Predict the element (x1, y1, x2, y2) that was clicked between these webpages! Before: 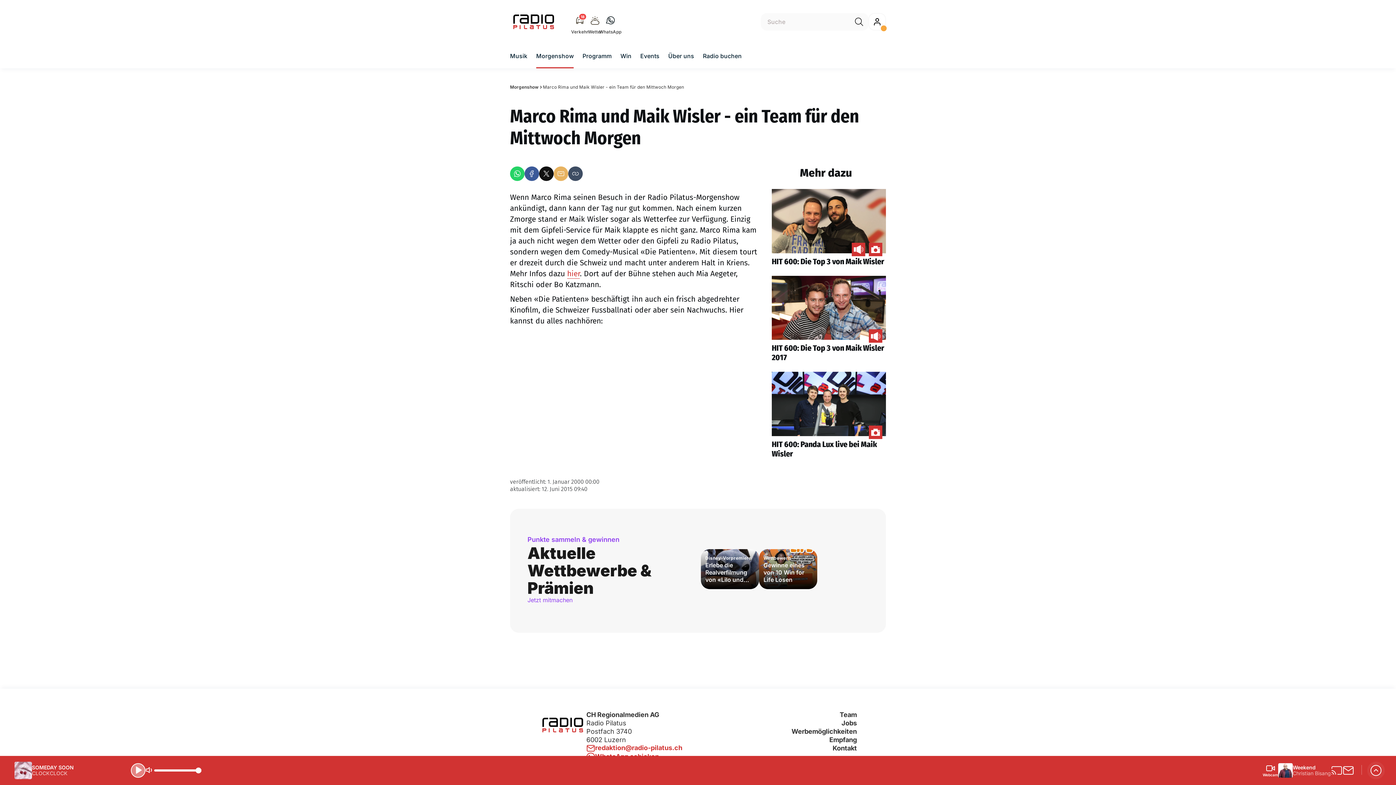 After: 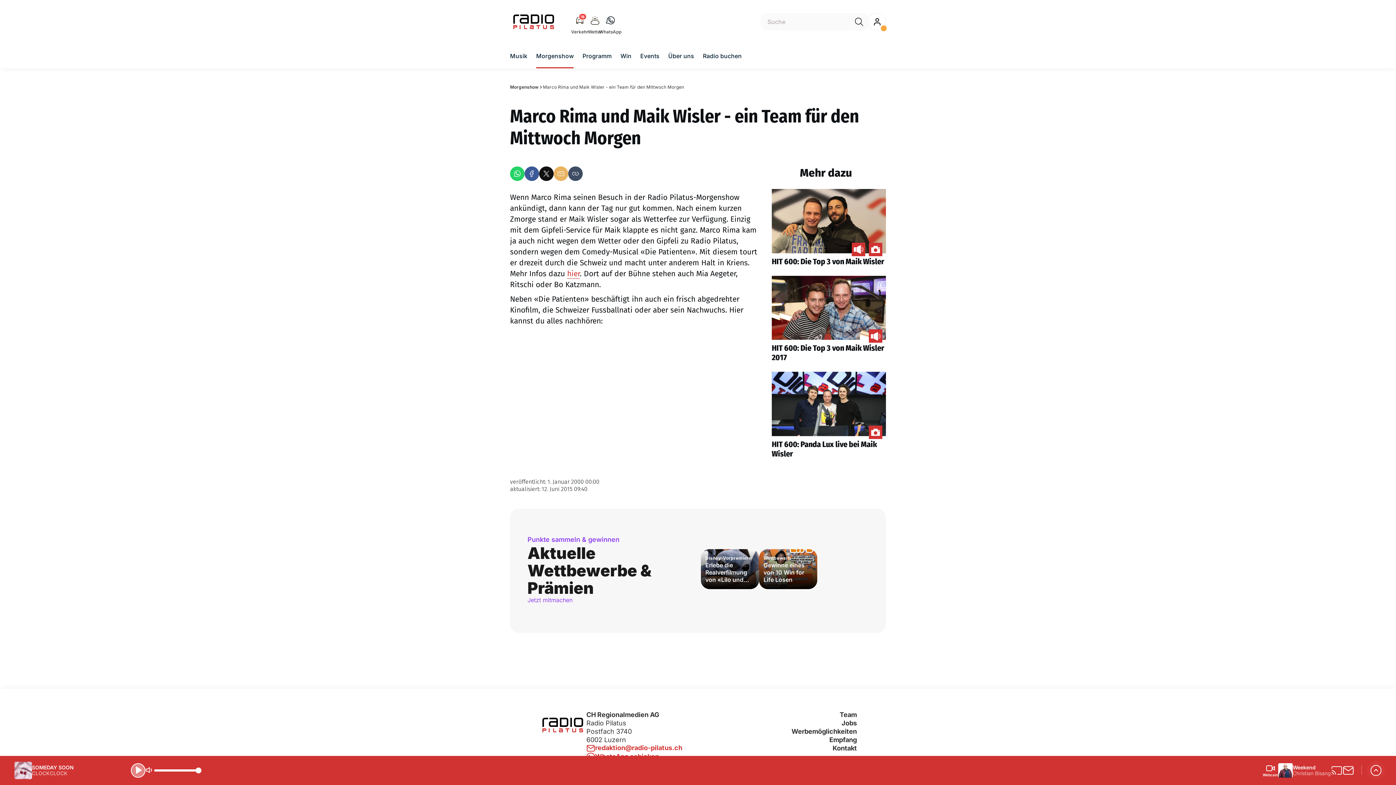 Action: bbox: (553, 166, 568, 181) label: Email